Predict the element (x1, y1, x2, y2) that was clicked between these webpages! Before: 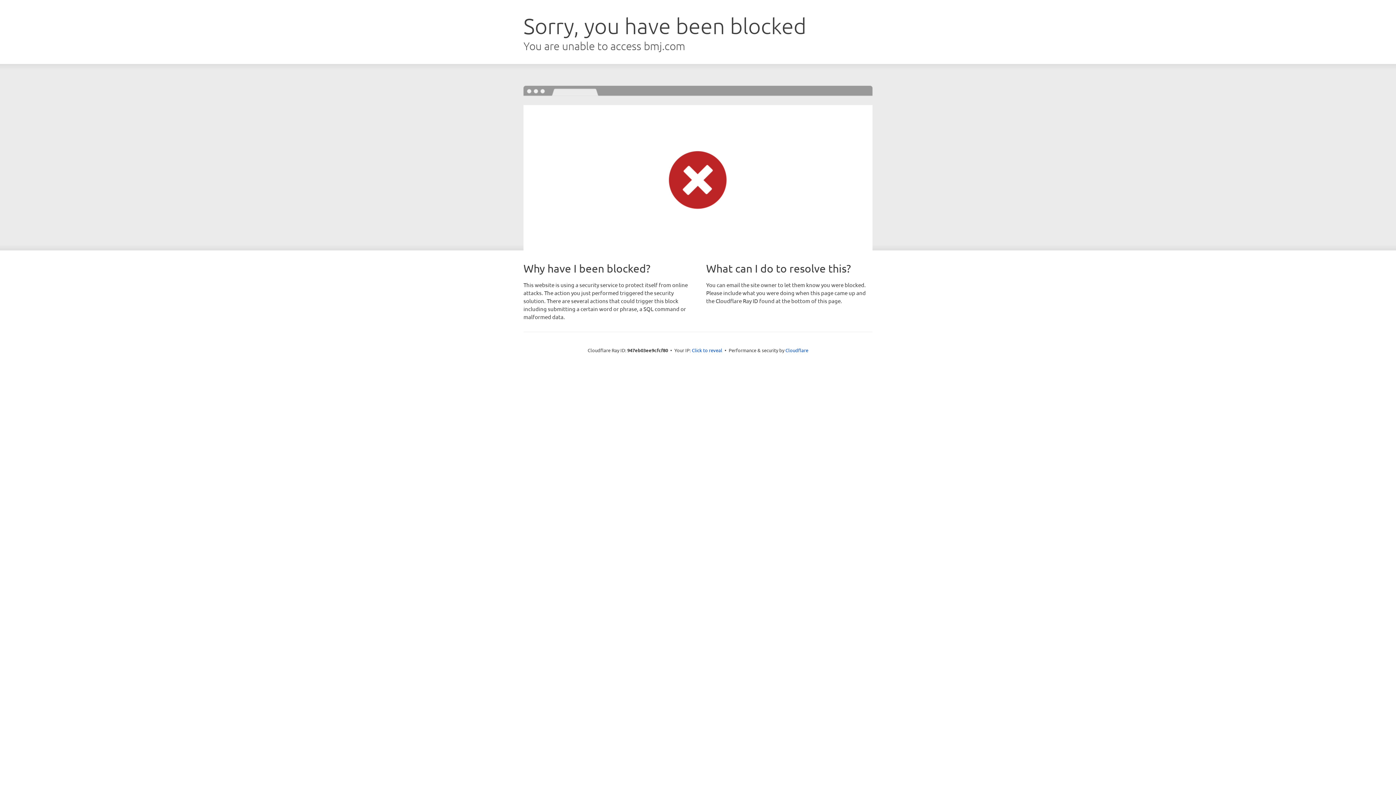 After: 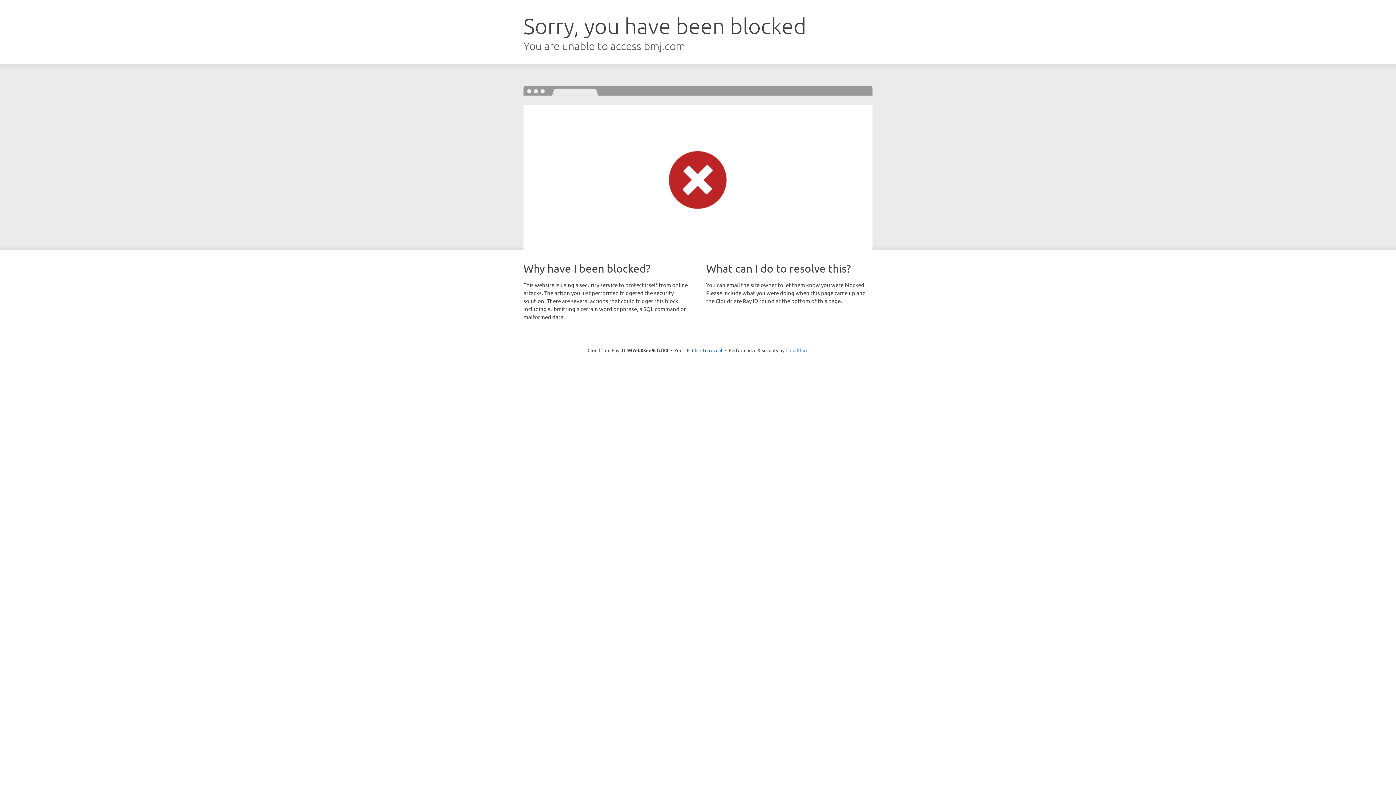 Action: label: Cloudflare bbox: (785, 347, 808, 353)